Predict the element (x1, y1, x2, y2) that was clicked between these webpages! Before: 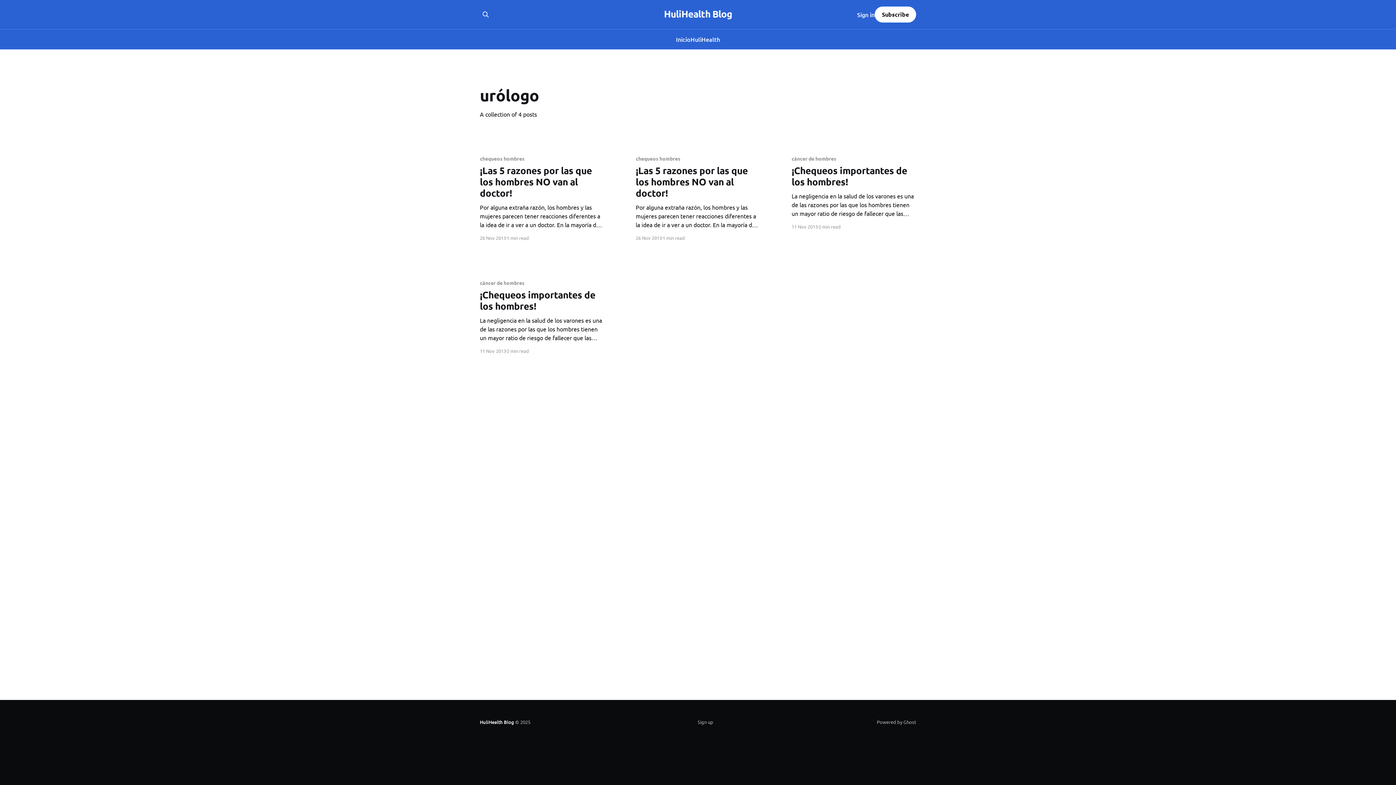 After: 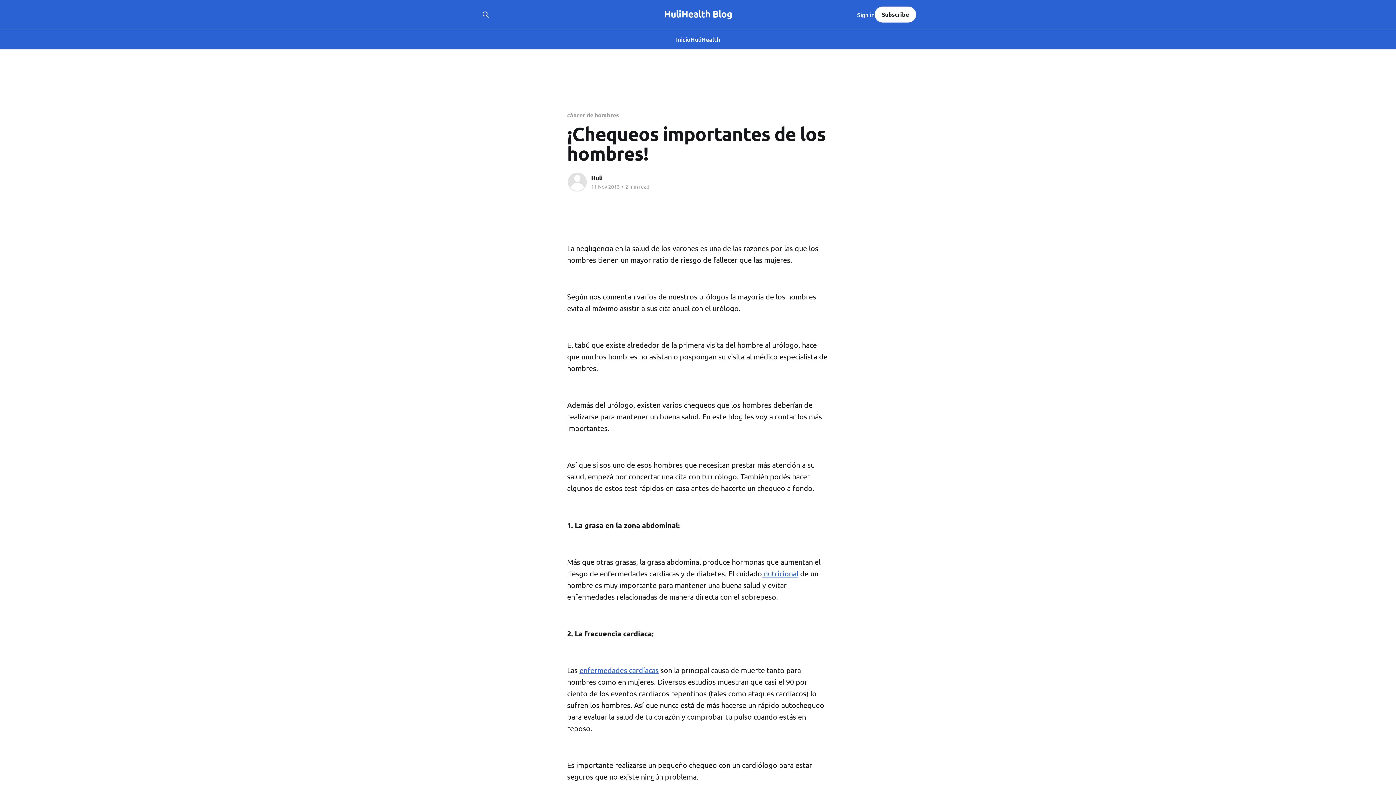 Action: bbox: (480, 280, 604, 342) label: cáncer de hombres
¡Chequeos importantes de los hombres!
La negligencia en la salud de los varones es una de las razones por las que los hombres tienen un mayor ratio de riesgo de fallecer que las mujeres. Según nos comentan varios de nuestros urólogos la mayoría de los hombres evita al máximo asistir a sus cita anual con